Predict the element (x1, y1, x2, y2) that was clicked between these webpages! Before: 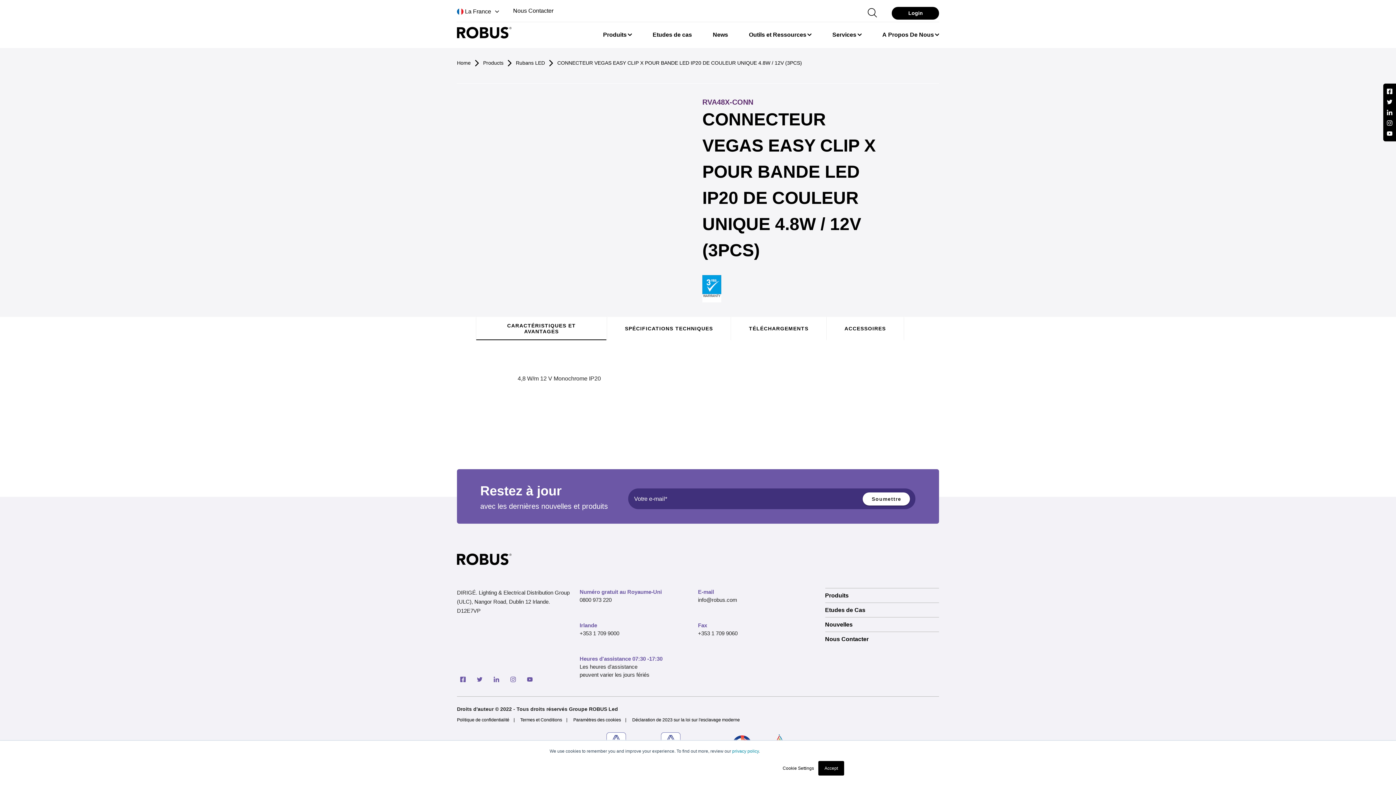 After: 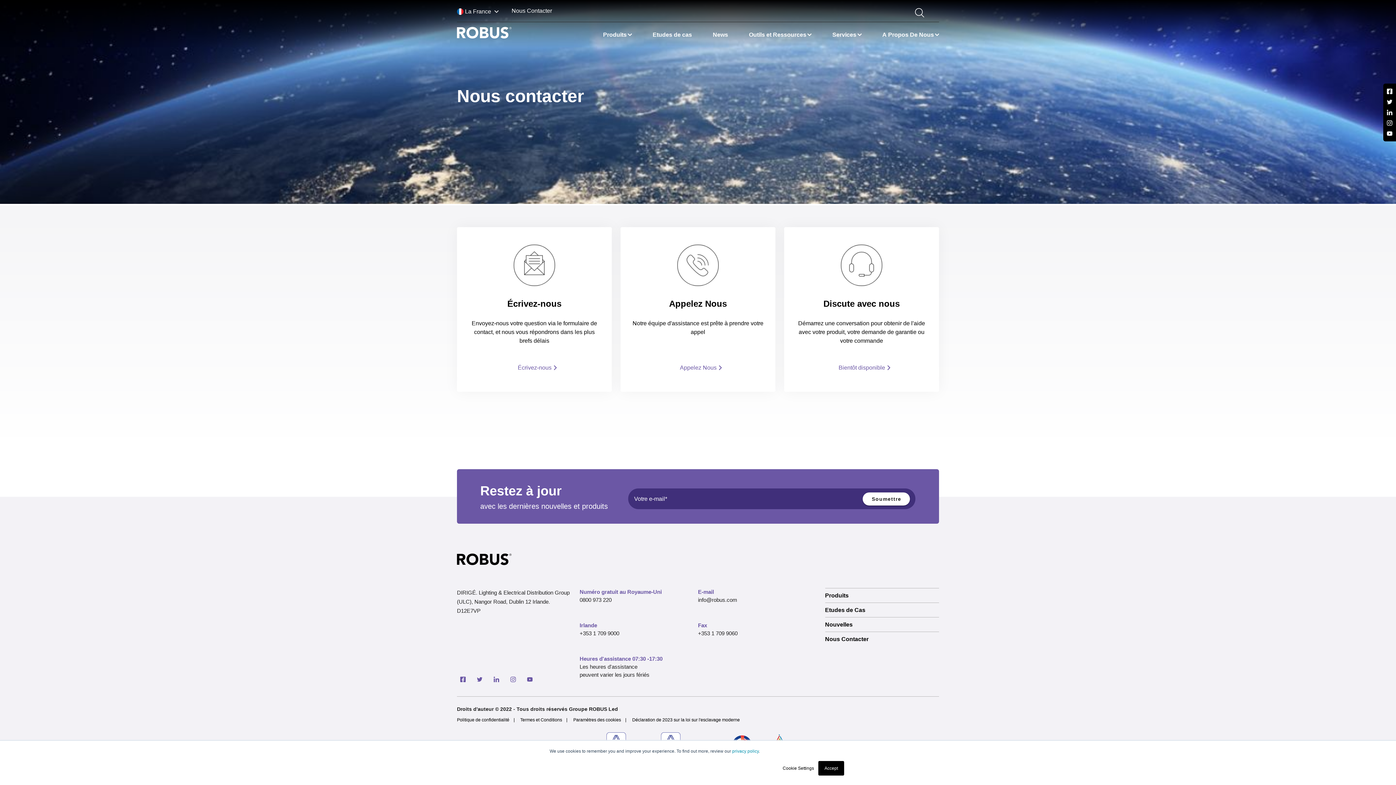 Action: label: Nous Contacter bbox: (506, 4, 559, 17)